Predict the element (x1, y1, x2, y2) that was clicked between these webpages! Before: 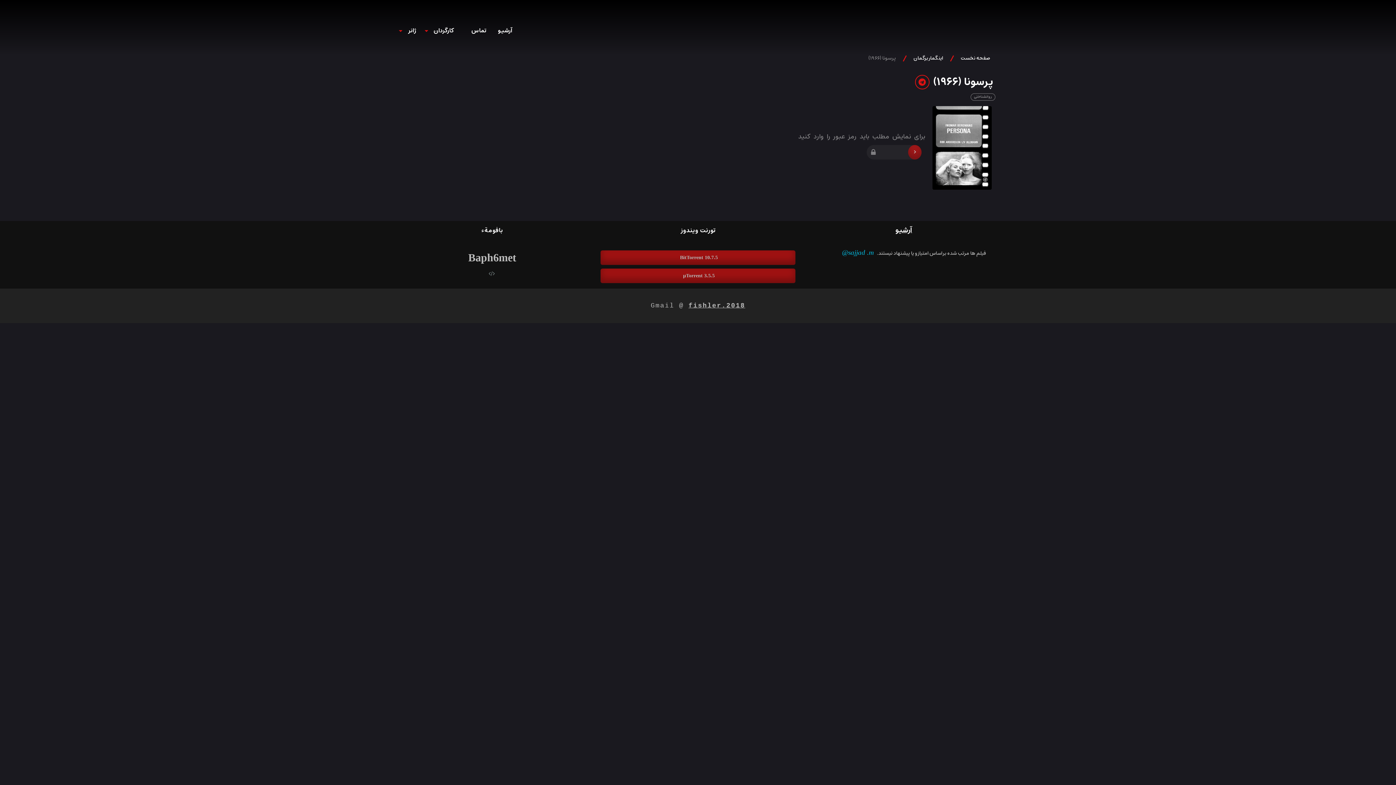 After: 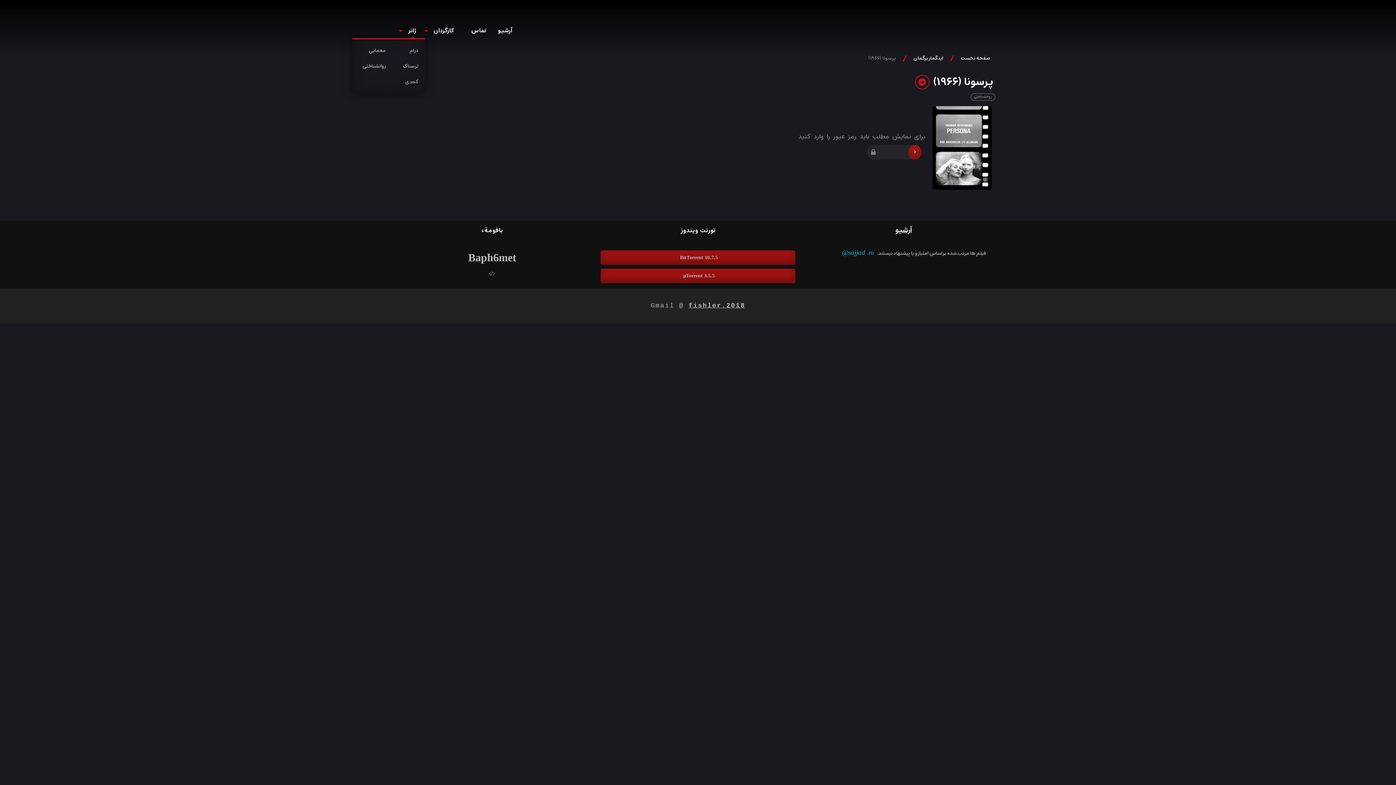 Action: label: ژانر bbox: (405, 23, 425, 38)